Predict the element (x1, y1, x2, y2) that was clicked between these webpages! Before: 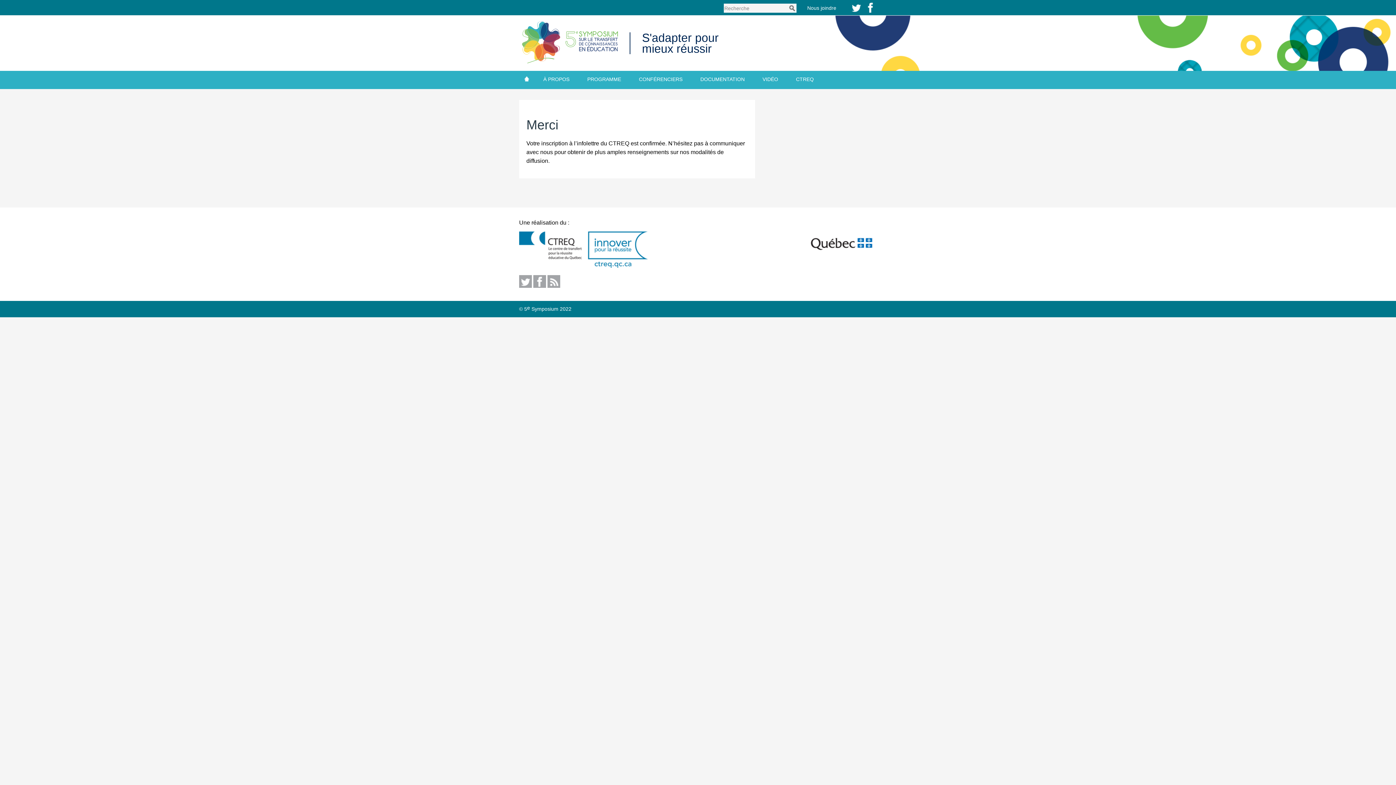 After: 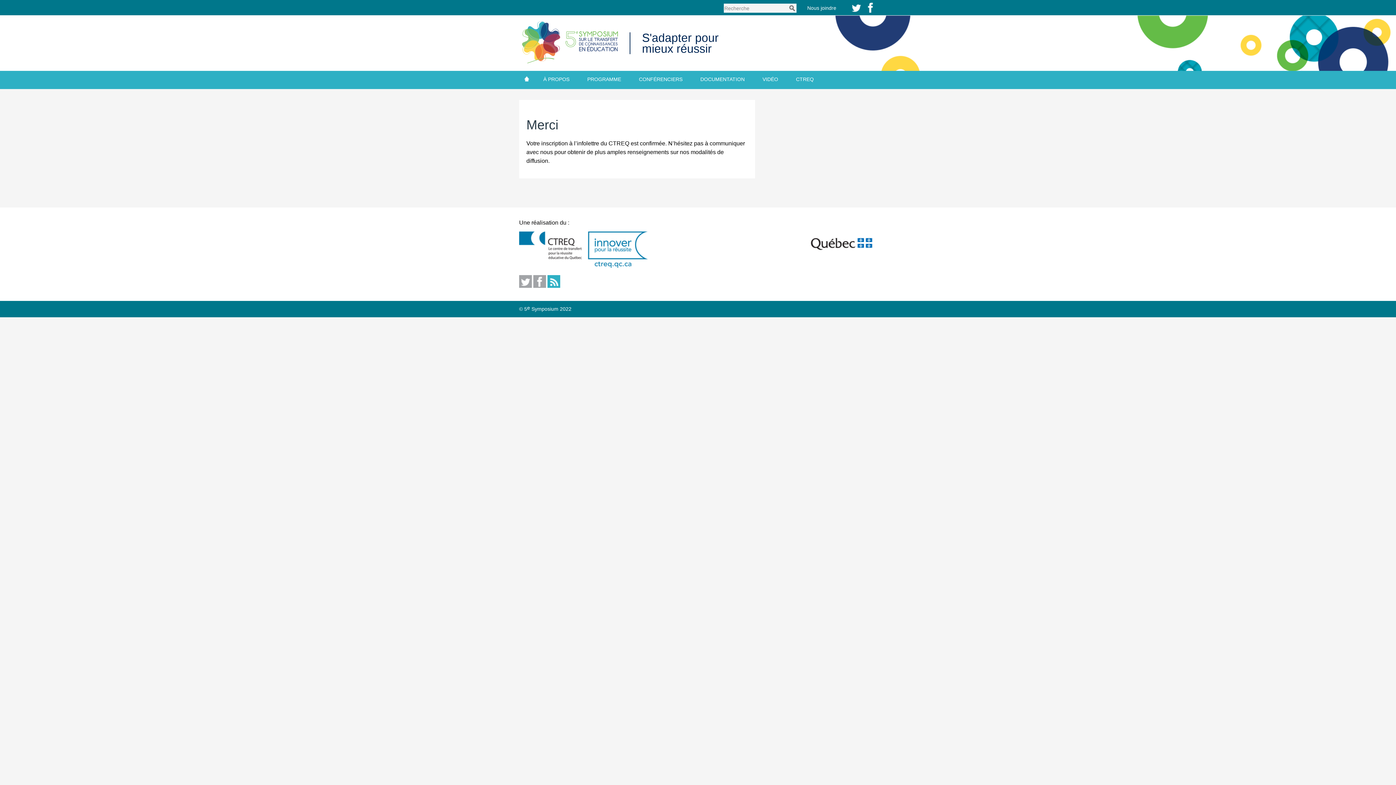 Action: bbox: (547, 275, 560, 288)